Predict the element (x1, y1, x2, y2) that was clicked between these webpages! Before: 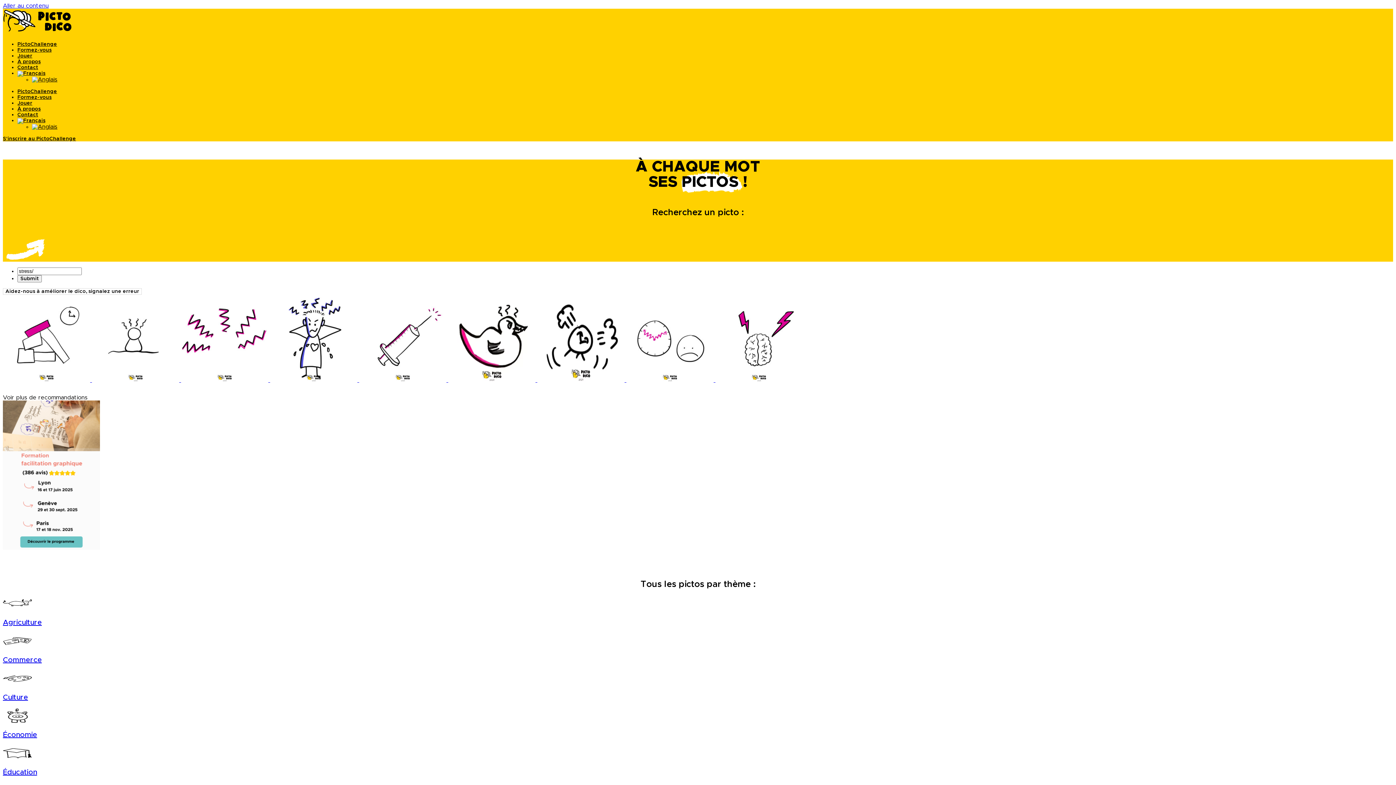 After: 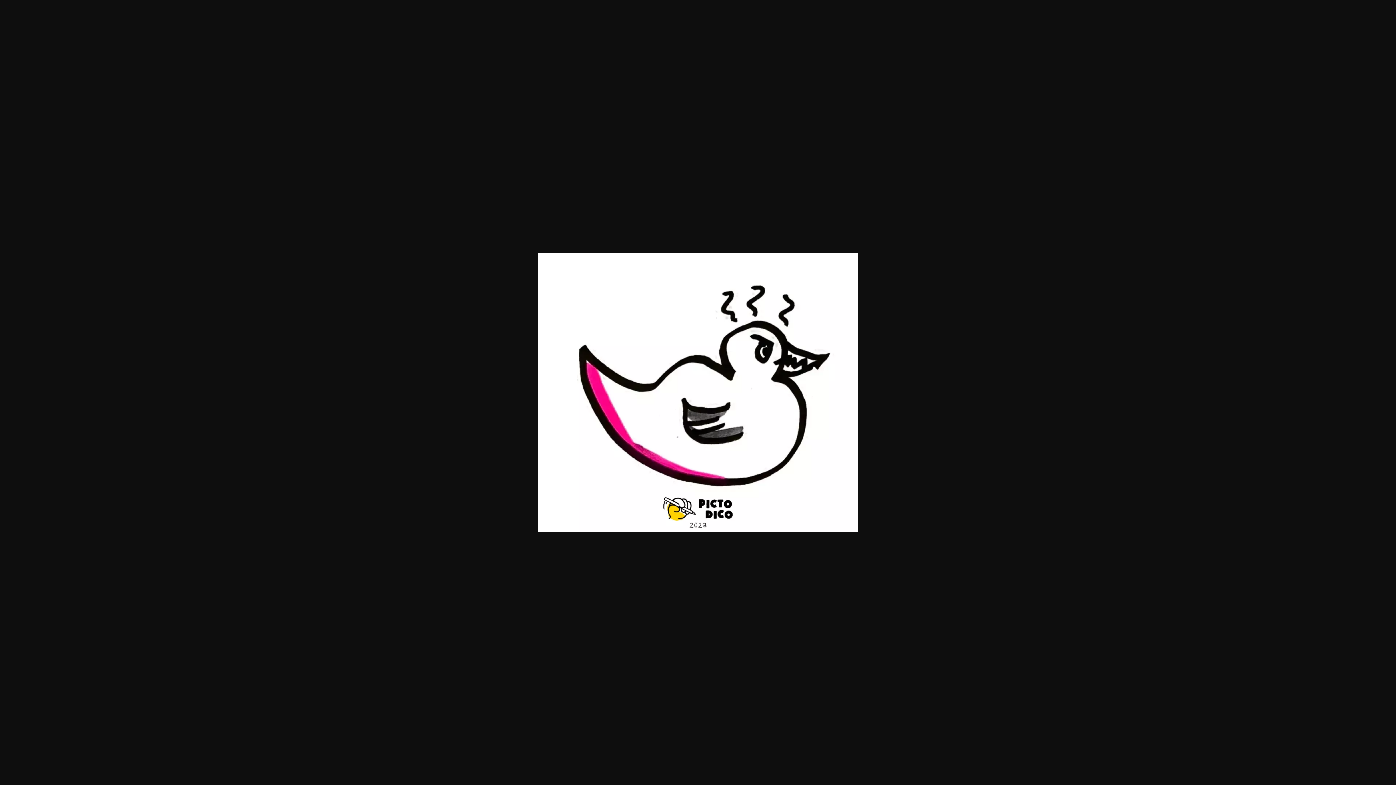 Action: bbox: (448, 377, 537, 383) label:  